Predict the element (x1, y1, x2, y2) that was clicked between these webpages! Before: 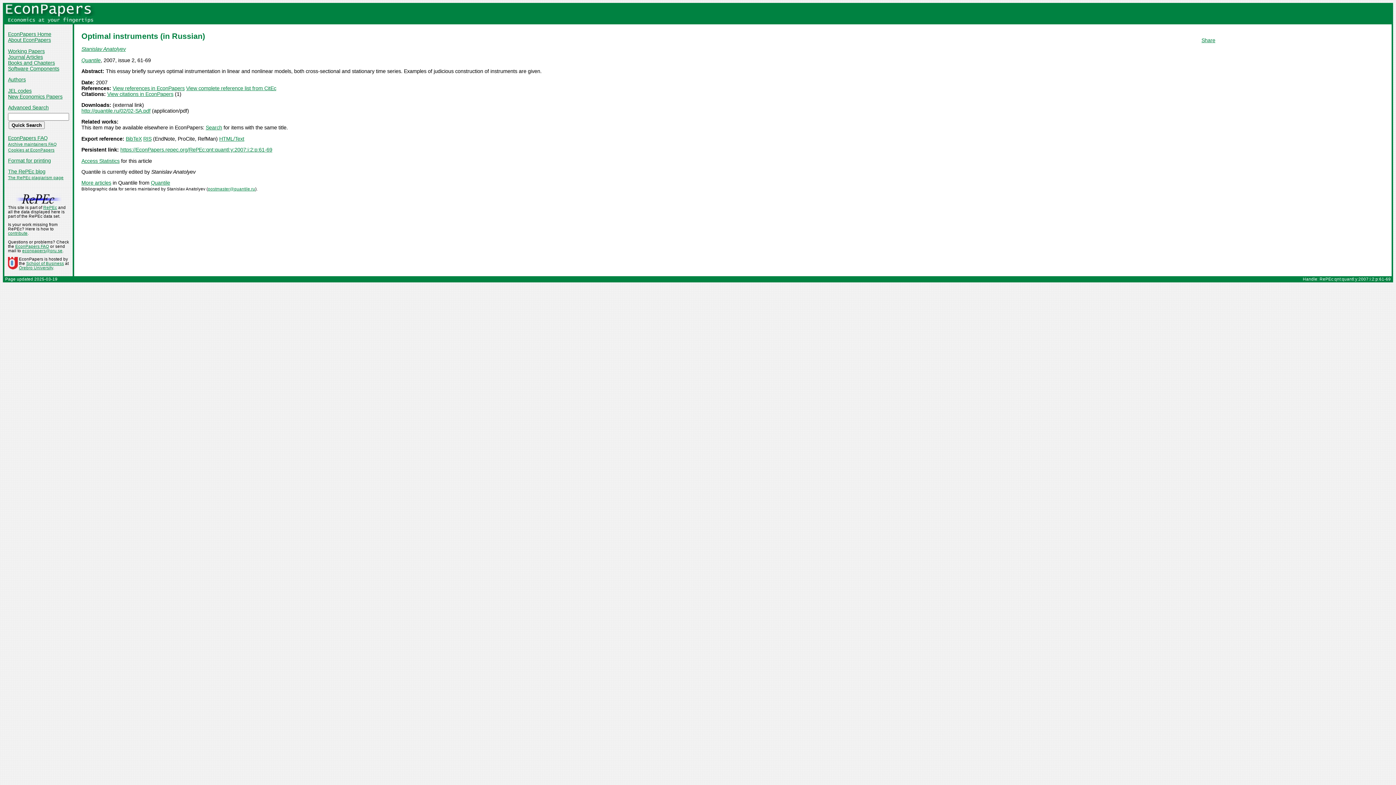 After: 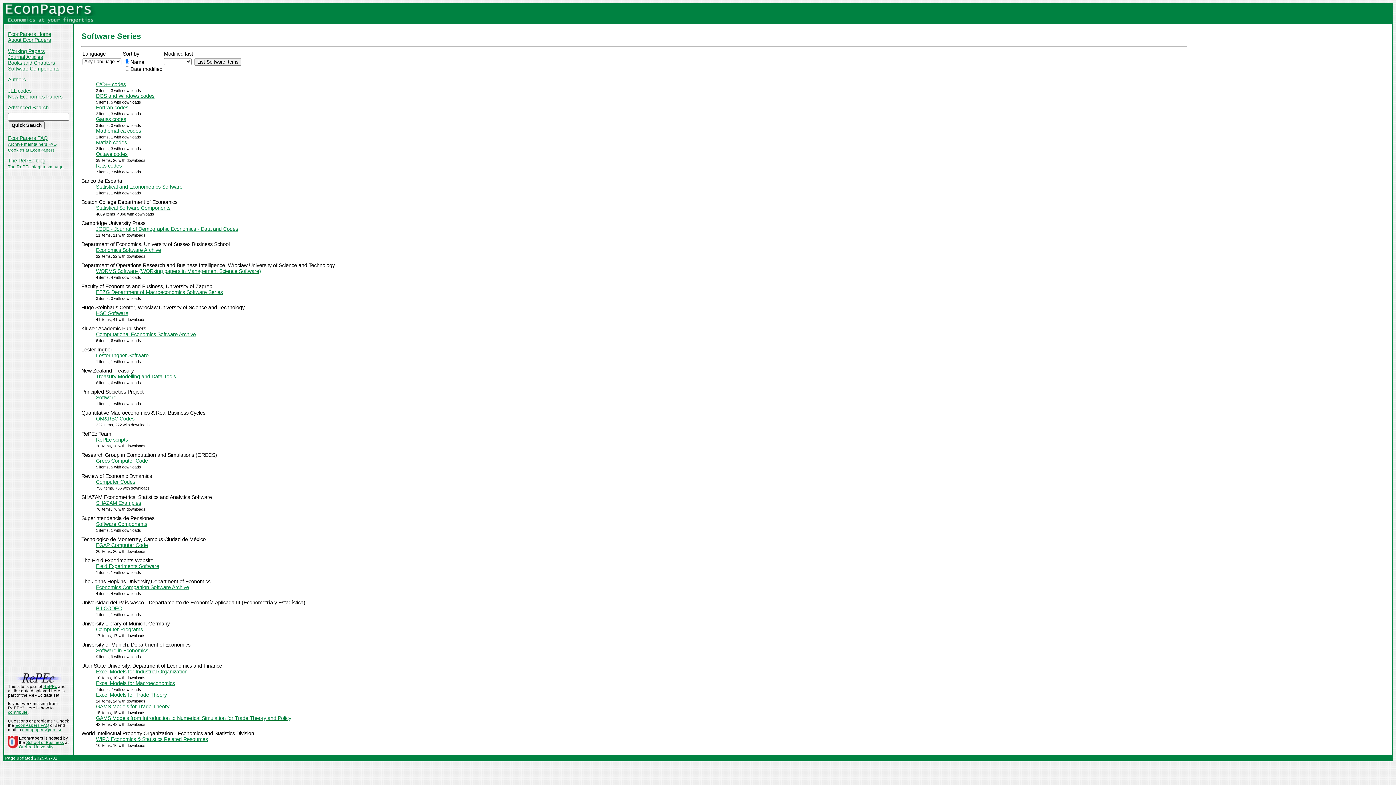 Action: label: Software Components bbox: (8, 65, 59, 71)